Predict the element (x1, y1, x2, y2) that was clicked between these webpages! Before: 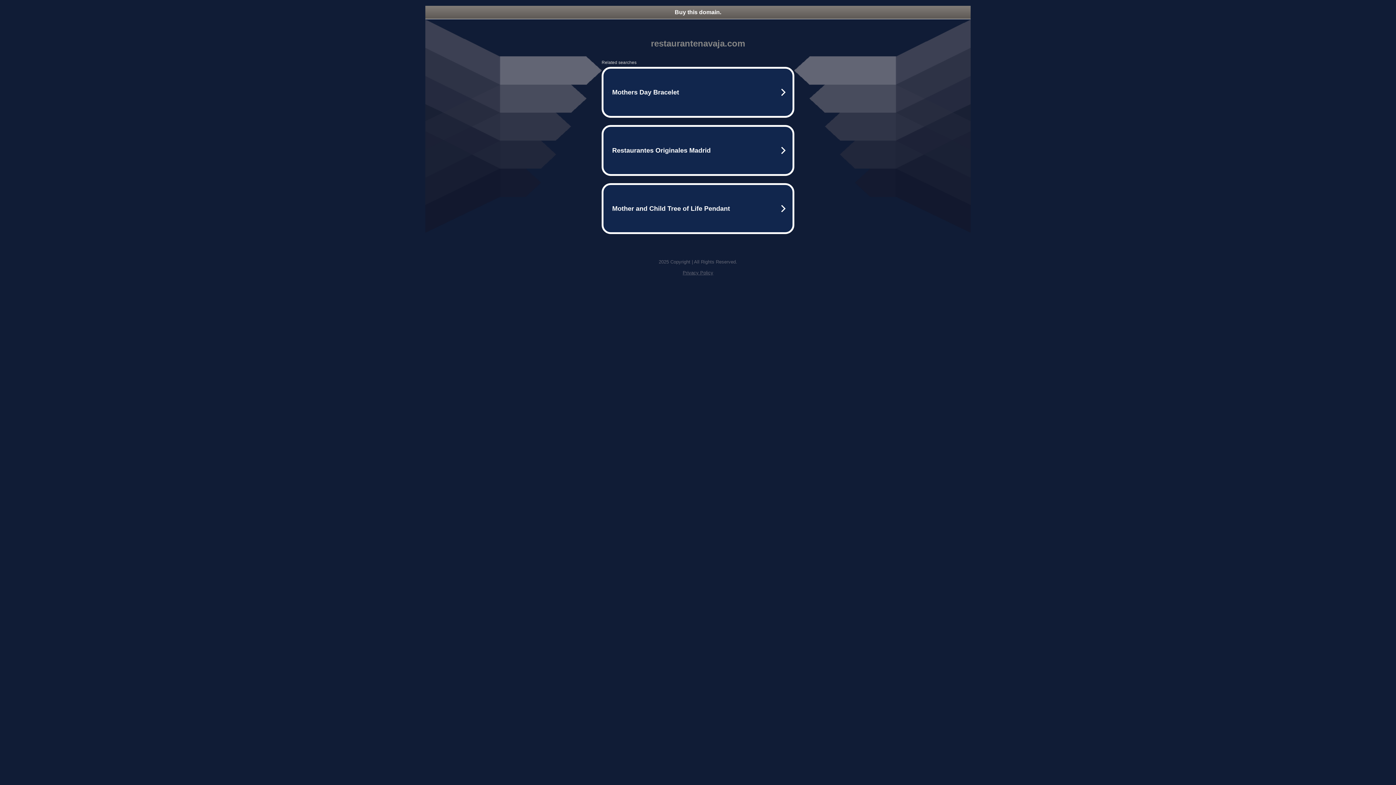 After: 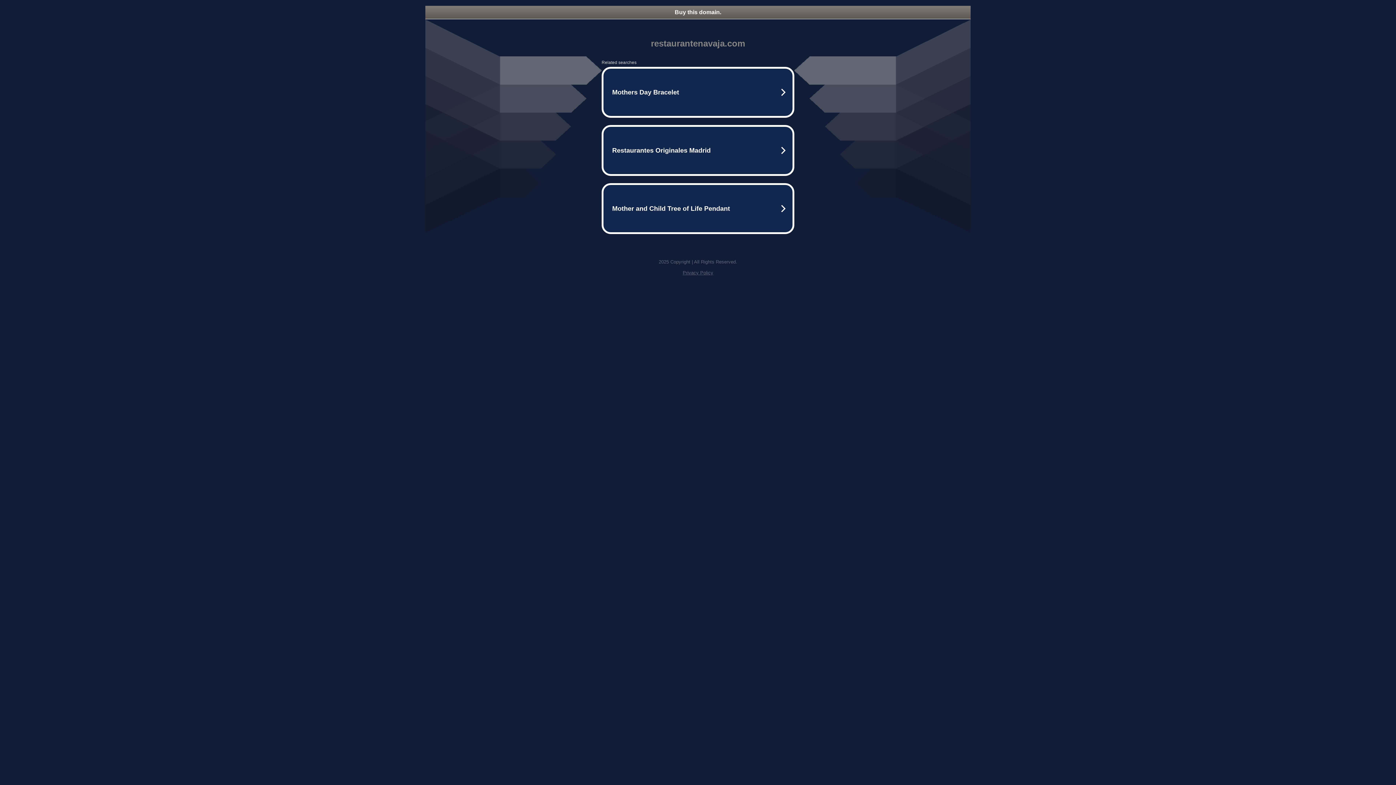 Action: bbox: (425, 5, 970, 18) label: Buy this domain.